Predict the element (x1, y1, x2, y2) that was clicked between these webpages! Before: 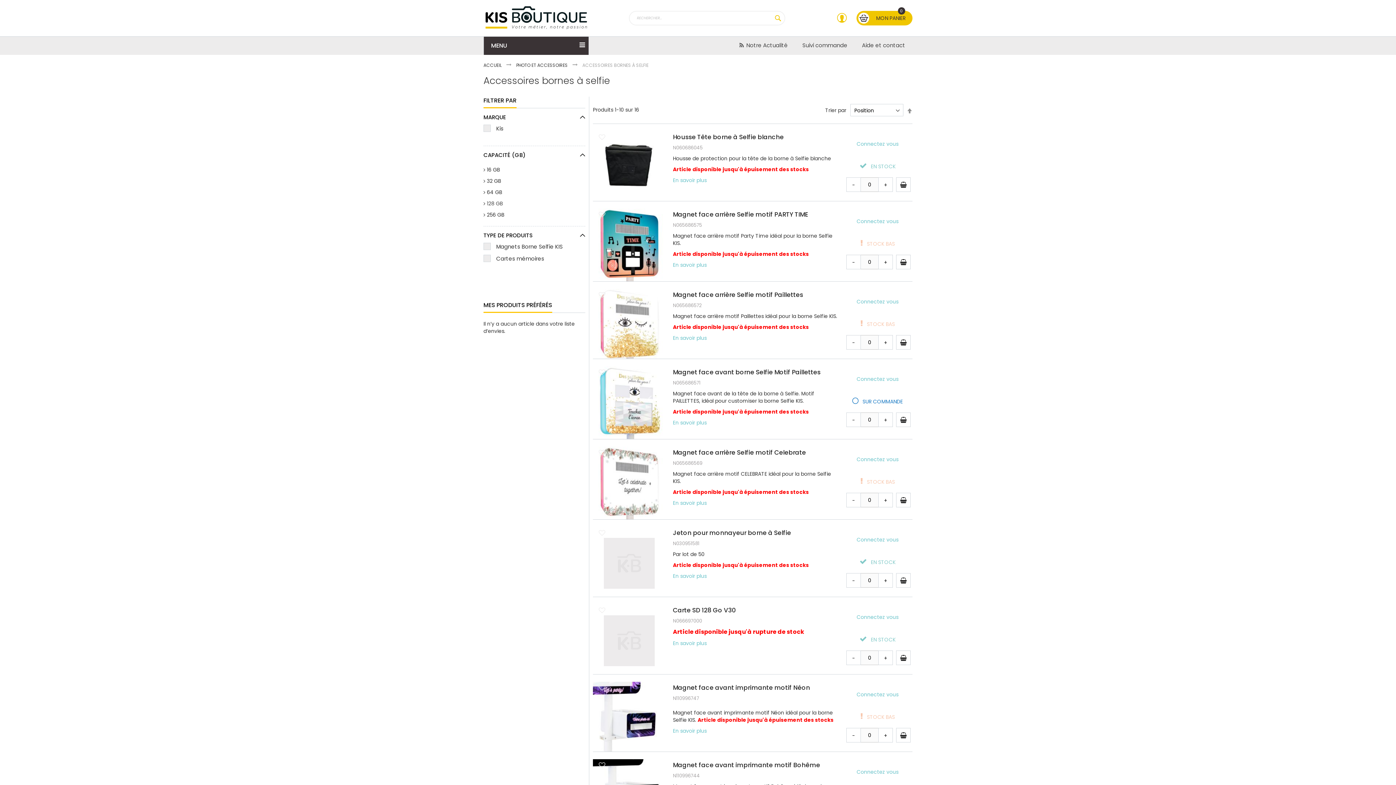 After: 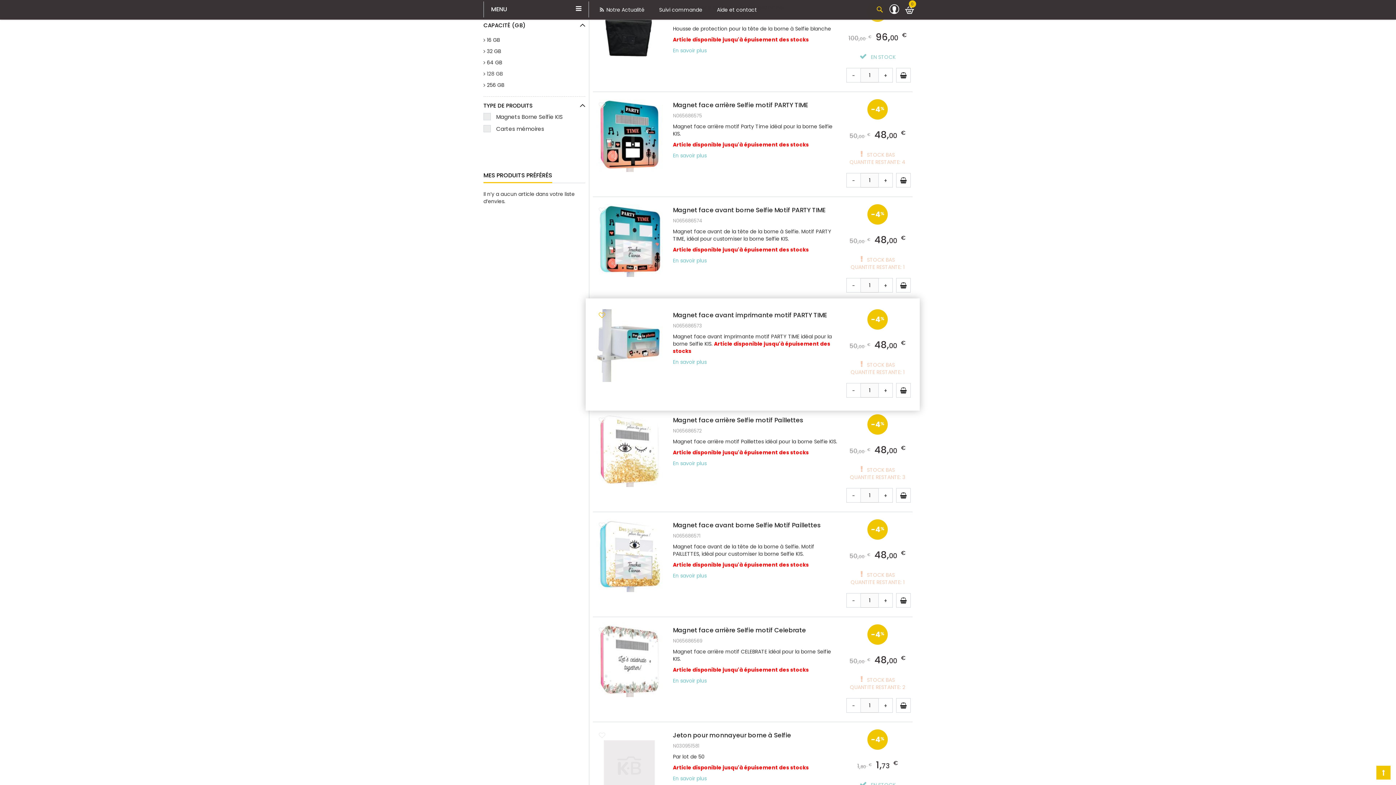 Action: bbox: (846, 335, 861, 349) label: -